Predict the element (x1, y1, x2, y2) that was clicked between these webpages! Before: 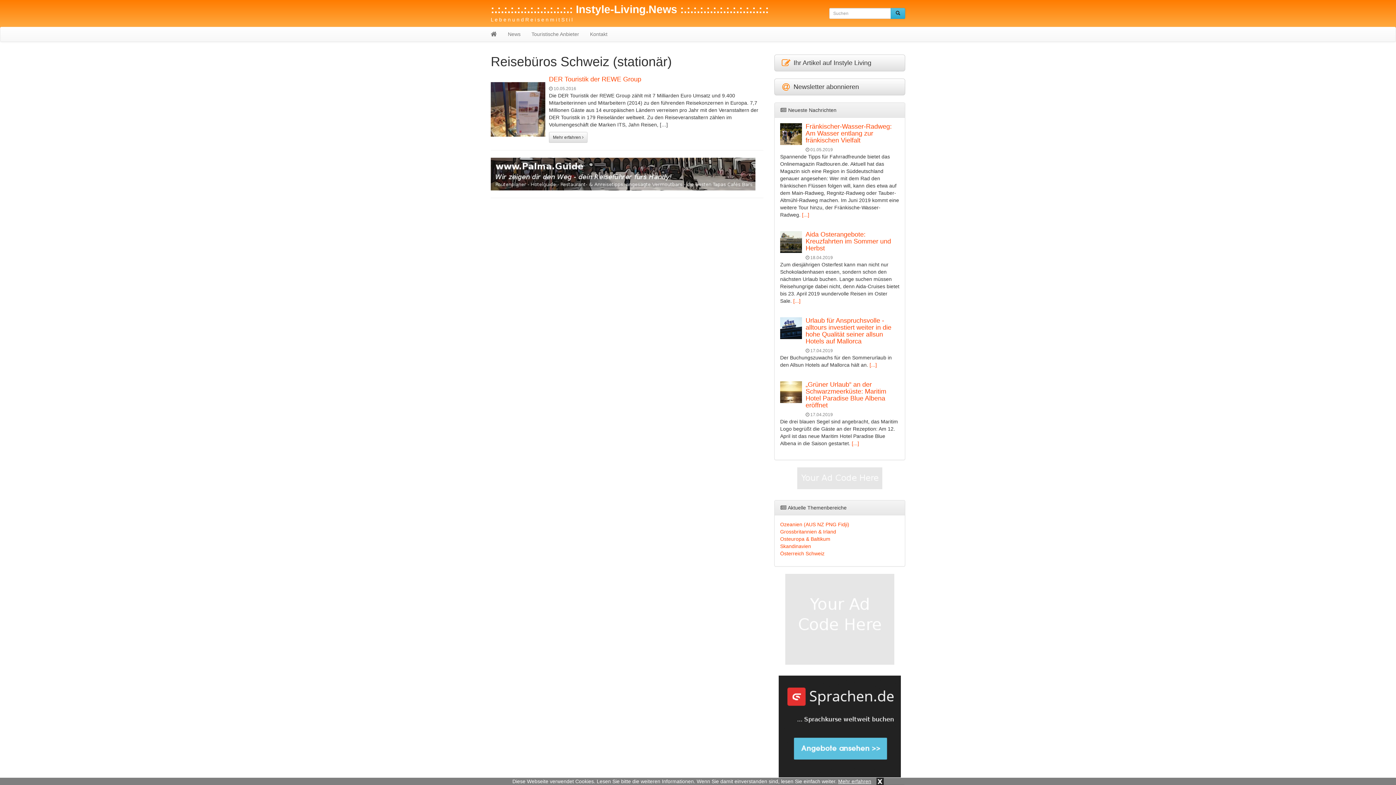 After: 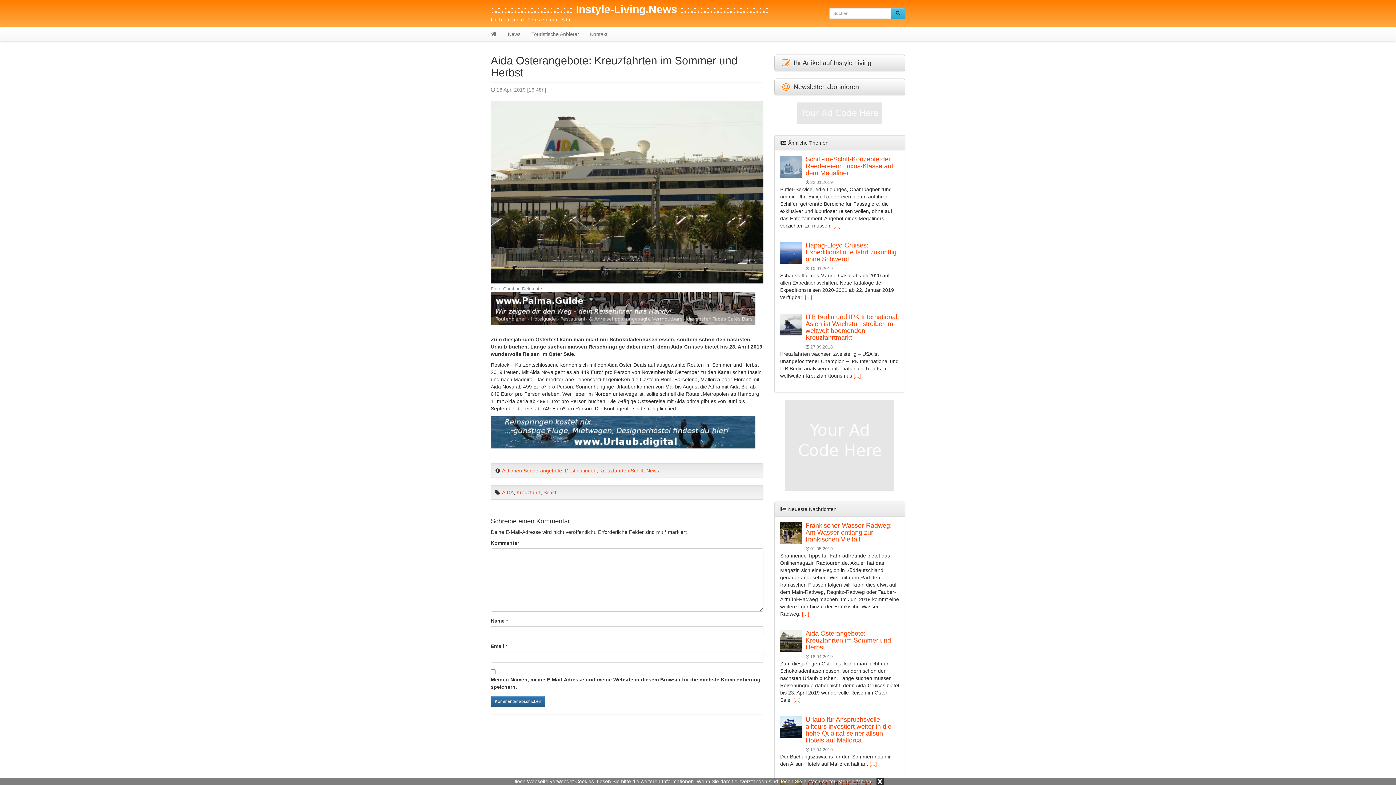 Action: bbox: (780, 231, 802, 253)